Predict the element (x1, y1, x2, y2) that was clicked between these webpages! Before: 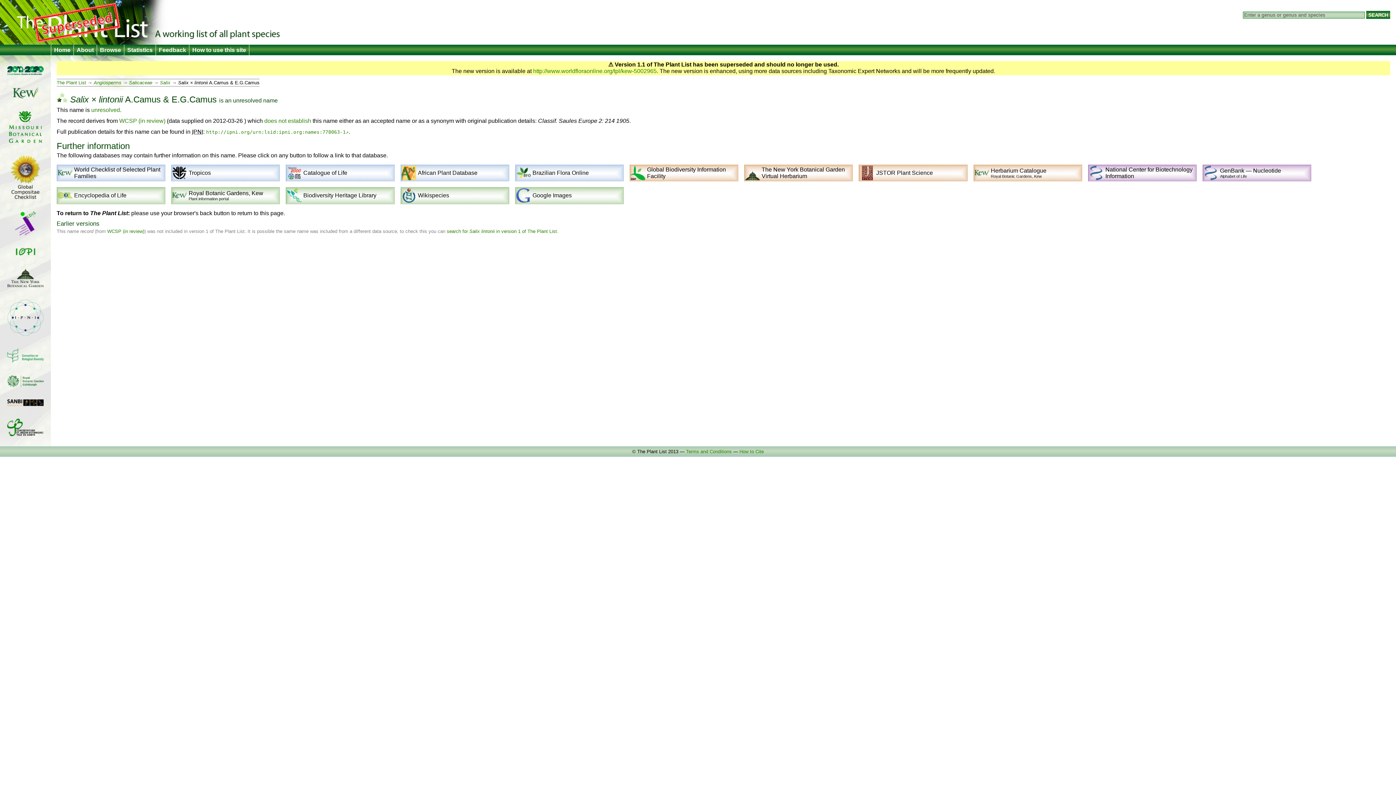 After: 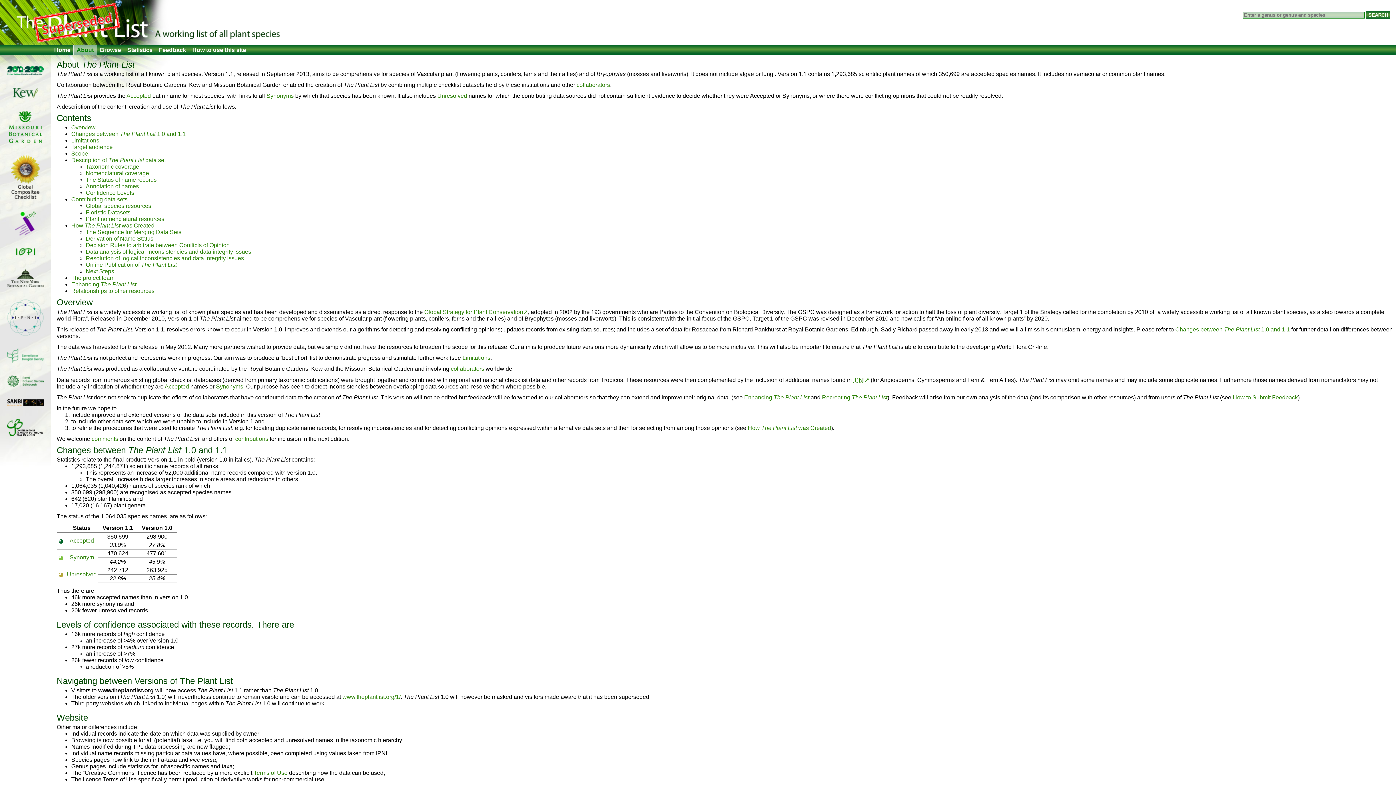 Action: label: About bbox: (73, 44, 96, 55)